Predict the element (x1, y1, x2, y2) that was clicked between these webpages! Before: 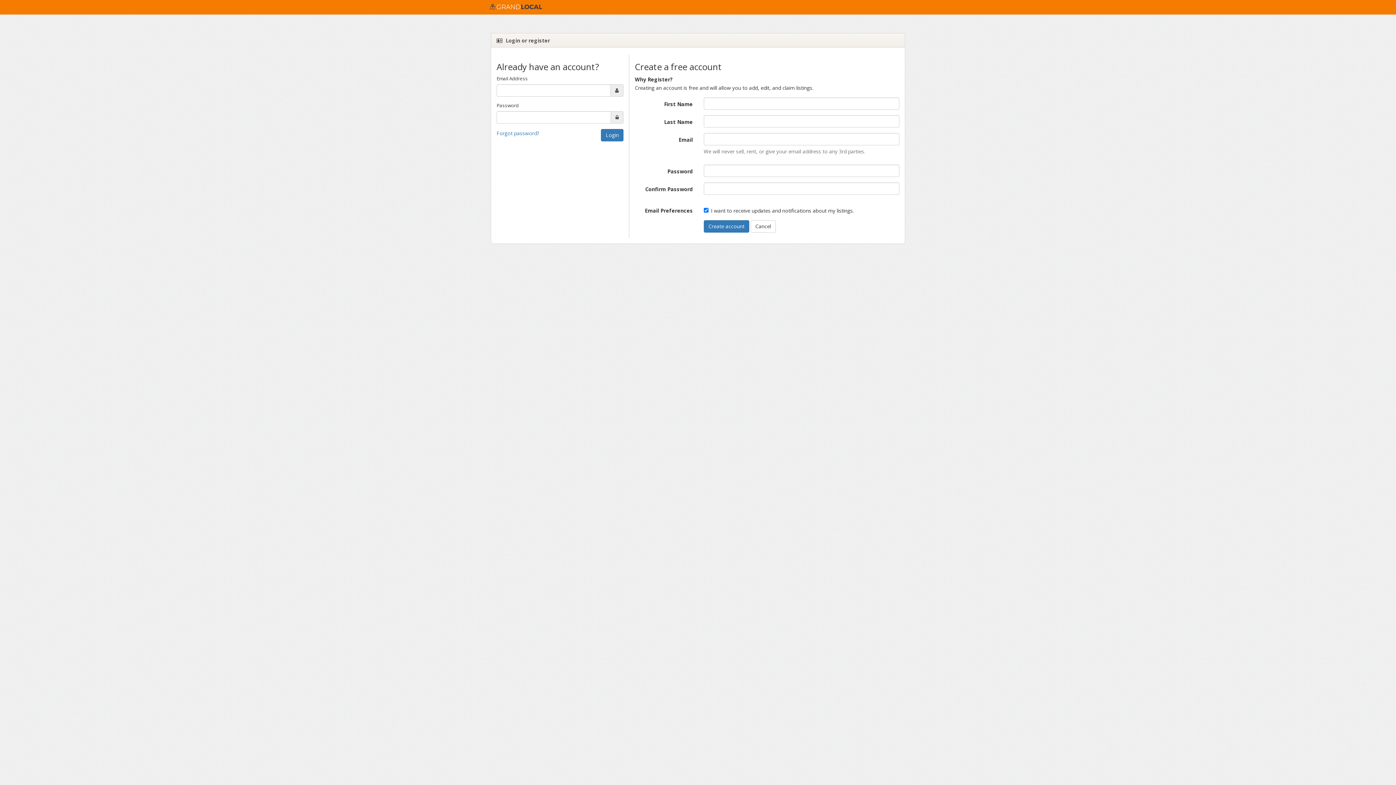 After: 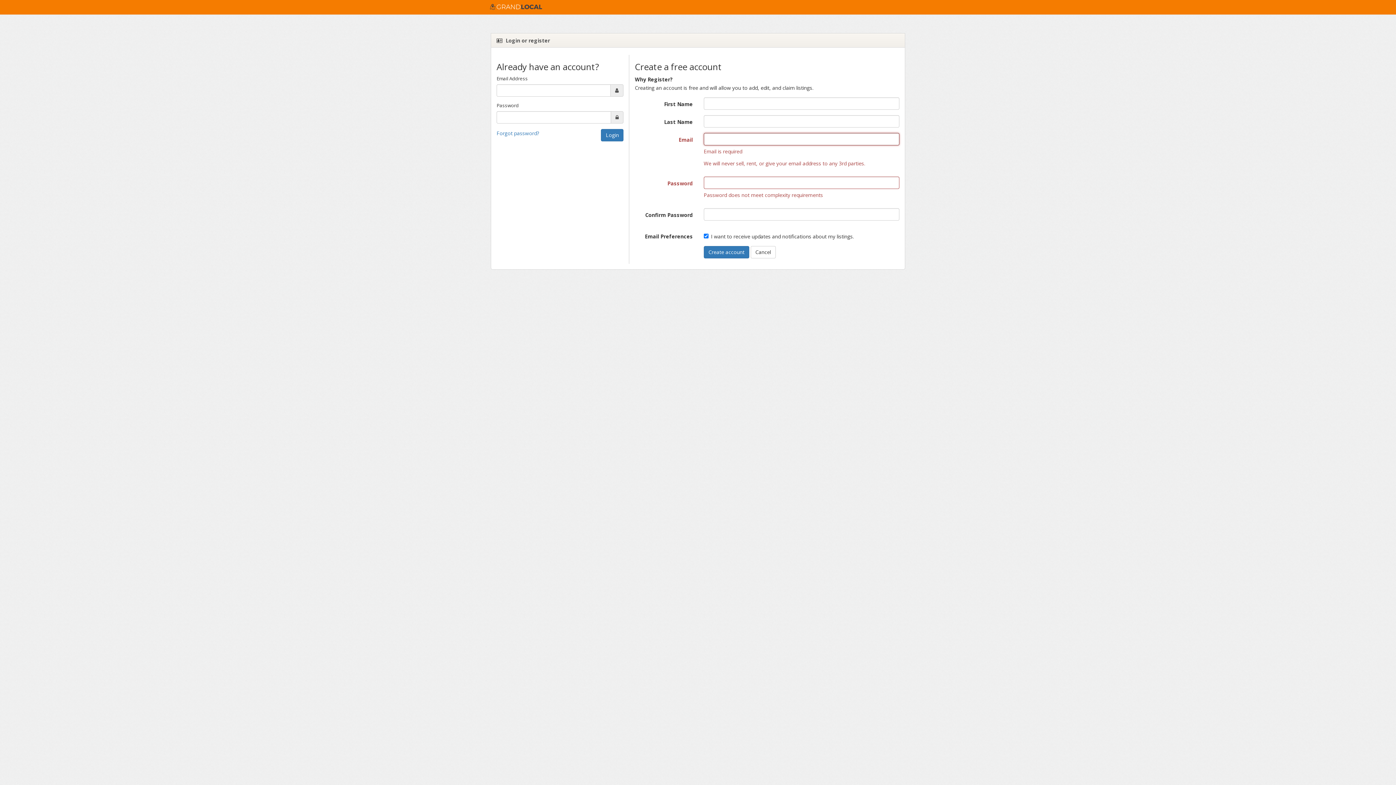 Action: label: Create account bbox: (703, 220, 749, 232)